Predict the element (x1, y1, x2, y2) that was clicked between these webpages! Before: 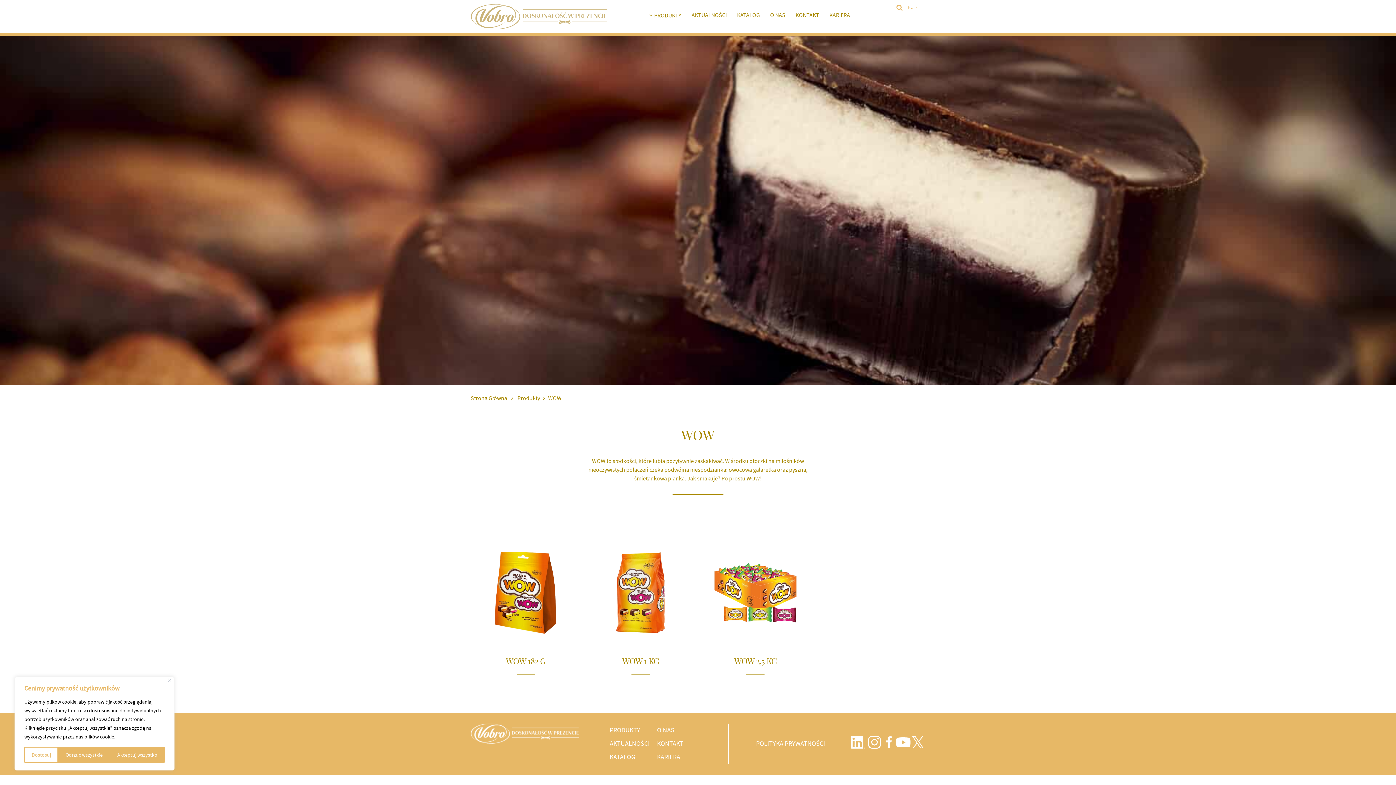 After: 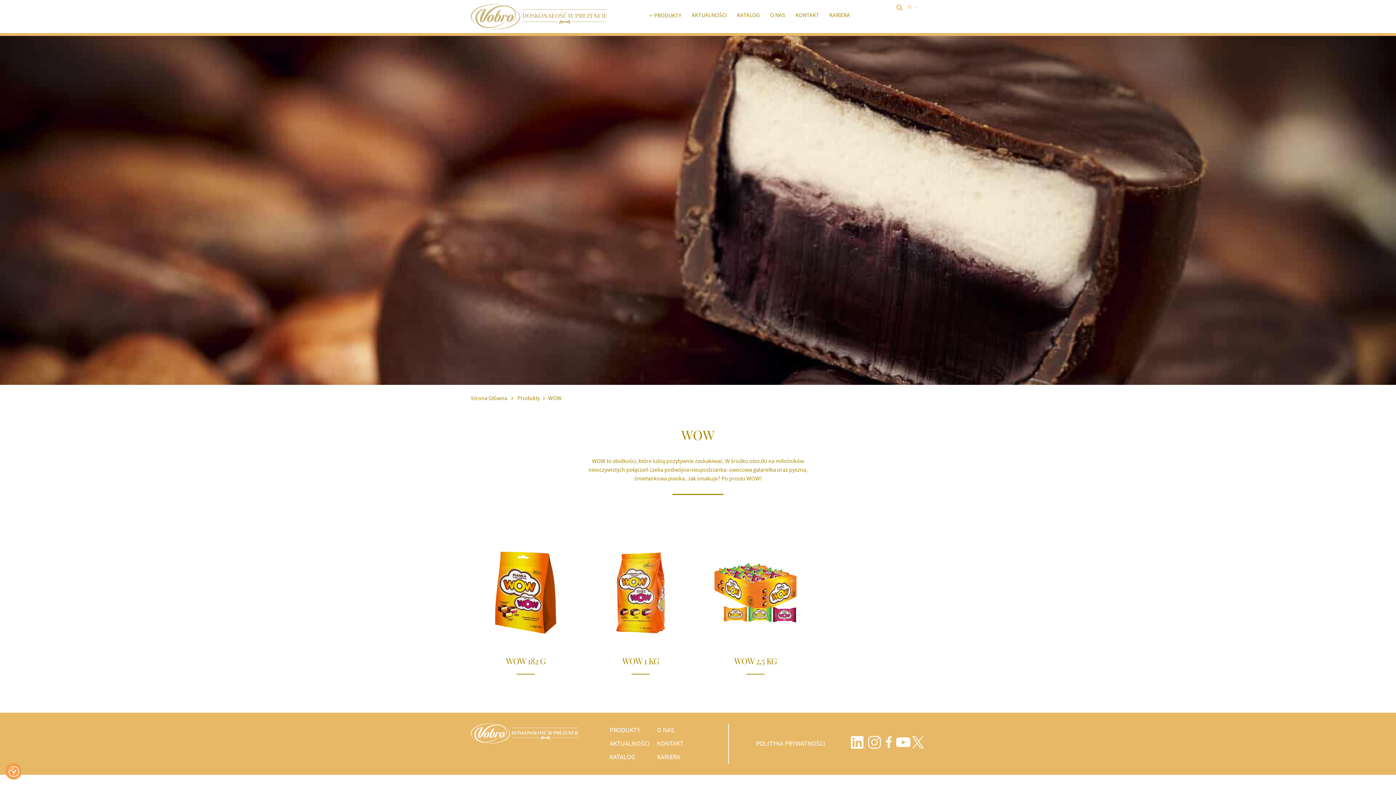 Action: label: Blisko bbox: (168, 678, 171, 682)